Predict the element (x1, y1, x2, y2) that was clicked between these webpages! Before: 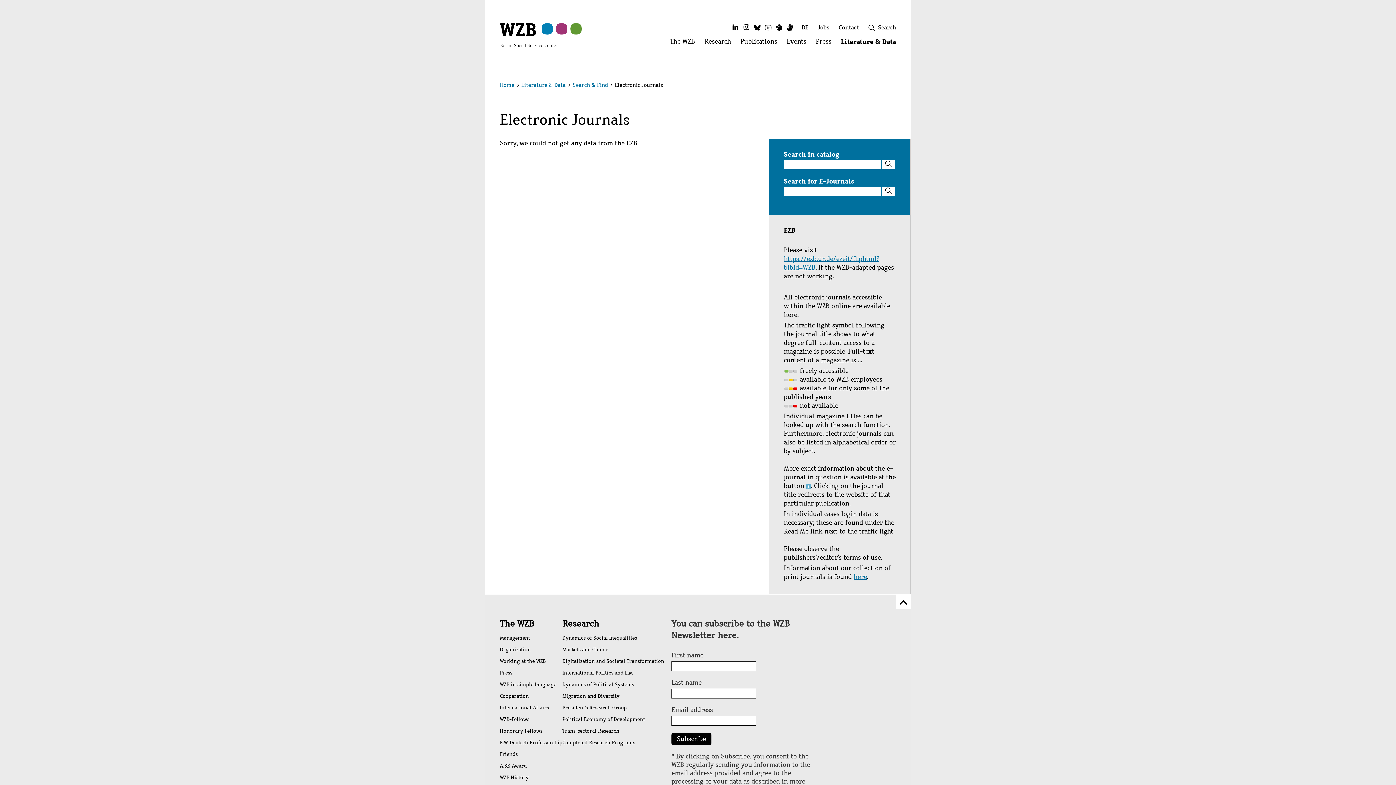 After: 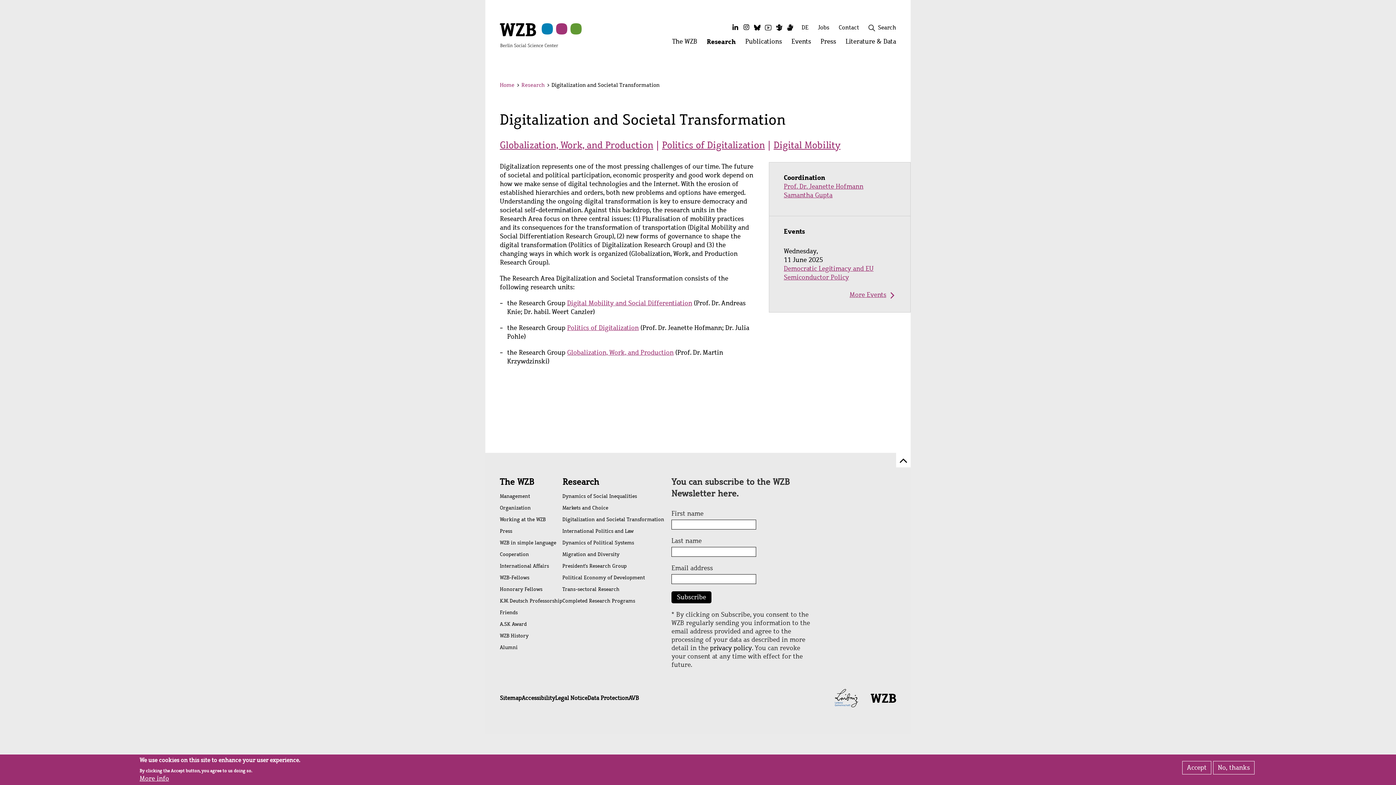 Action: bbox: (562, 656, 664, 667) label: Digitalization and Societal Transformation